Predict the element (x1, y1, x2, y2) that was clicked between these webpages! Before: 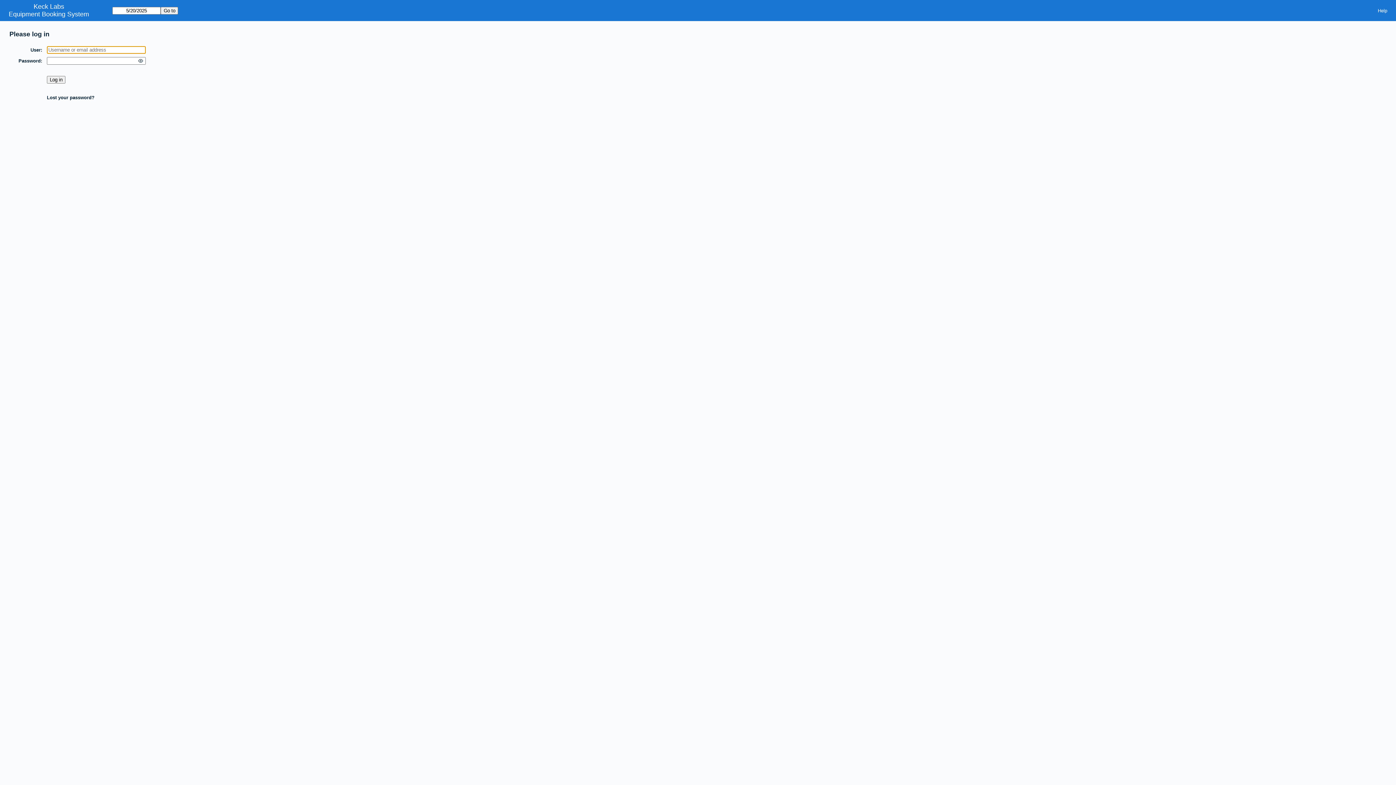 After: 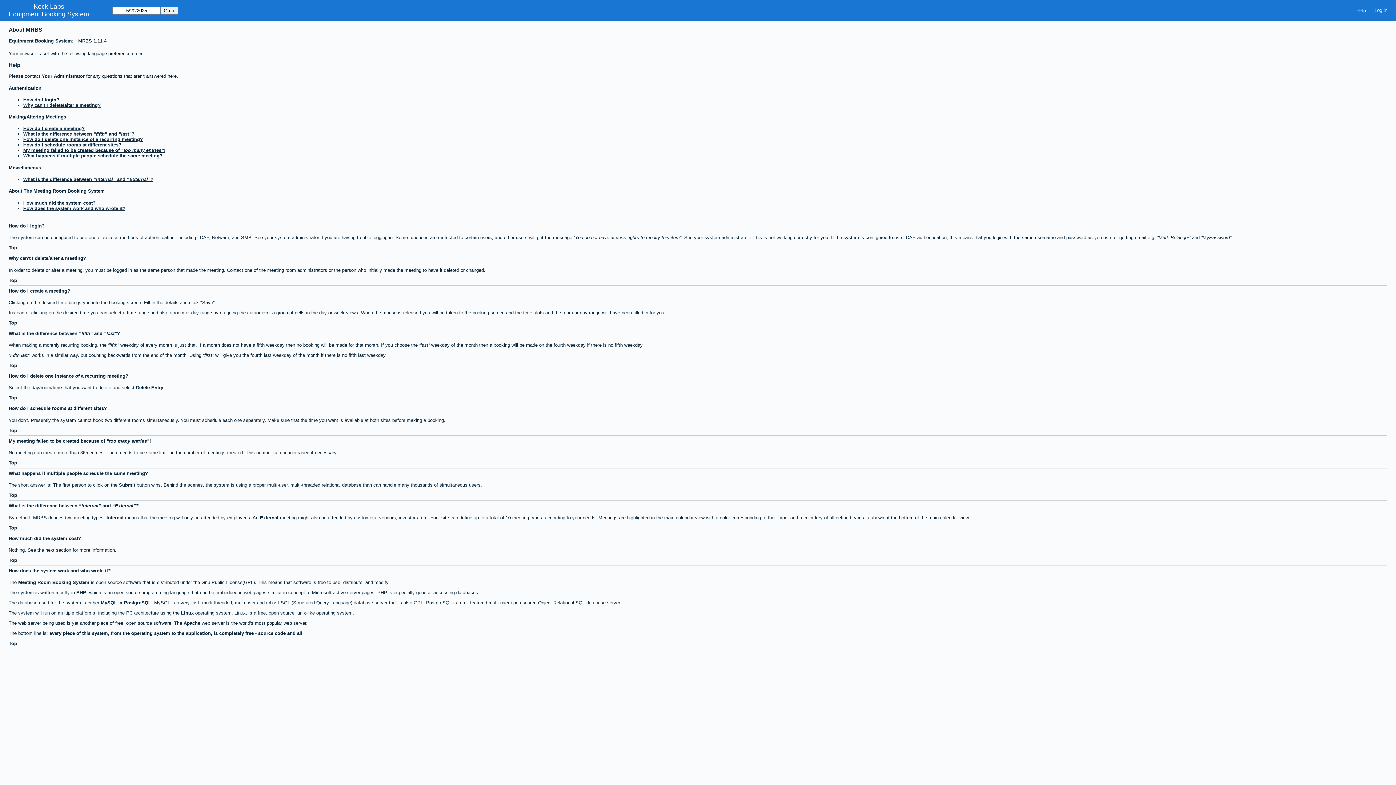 Action: label: Help bbox: (1373, 5, 1392, 15)